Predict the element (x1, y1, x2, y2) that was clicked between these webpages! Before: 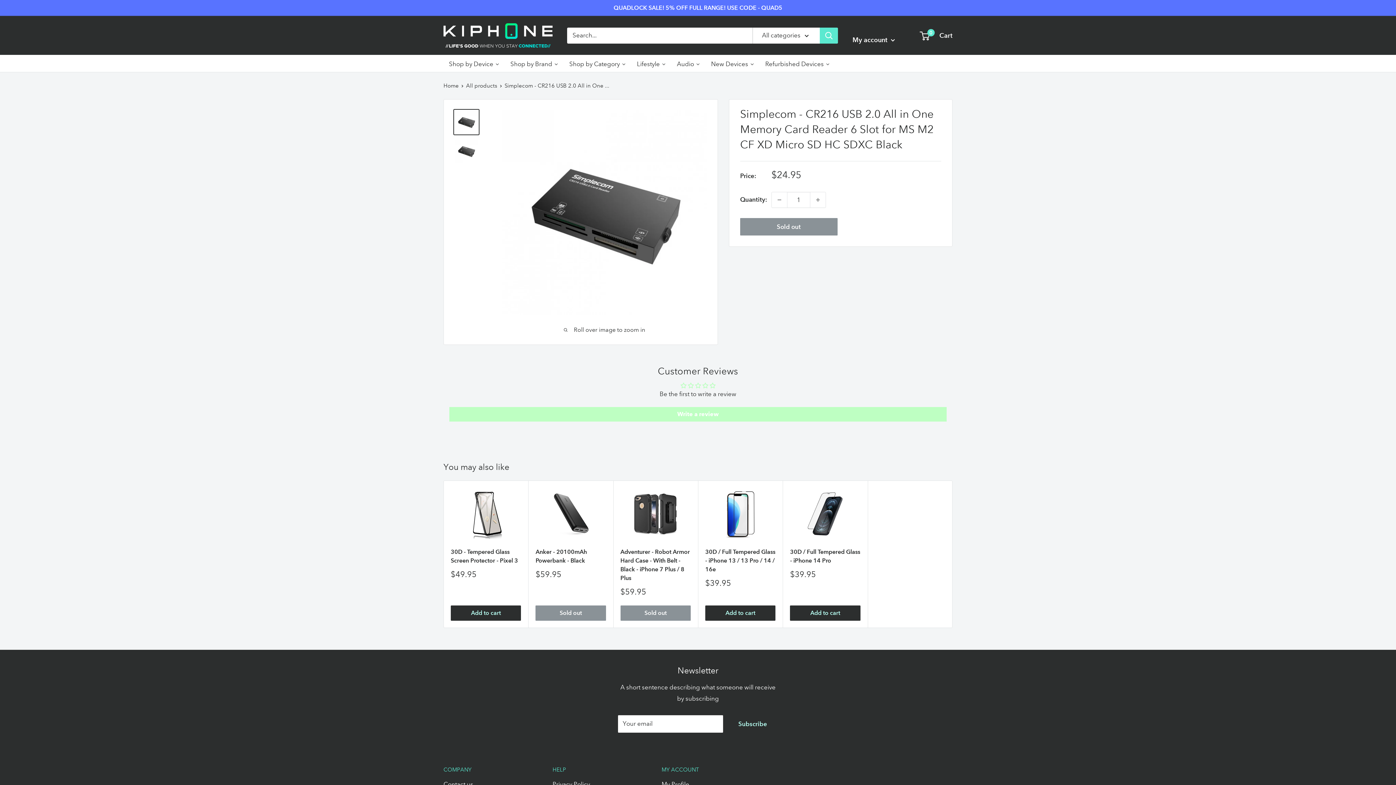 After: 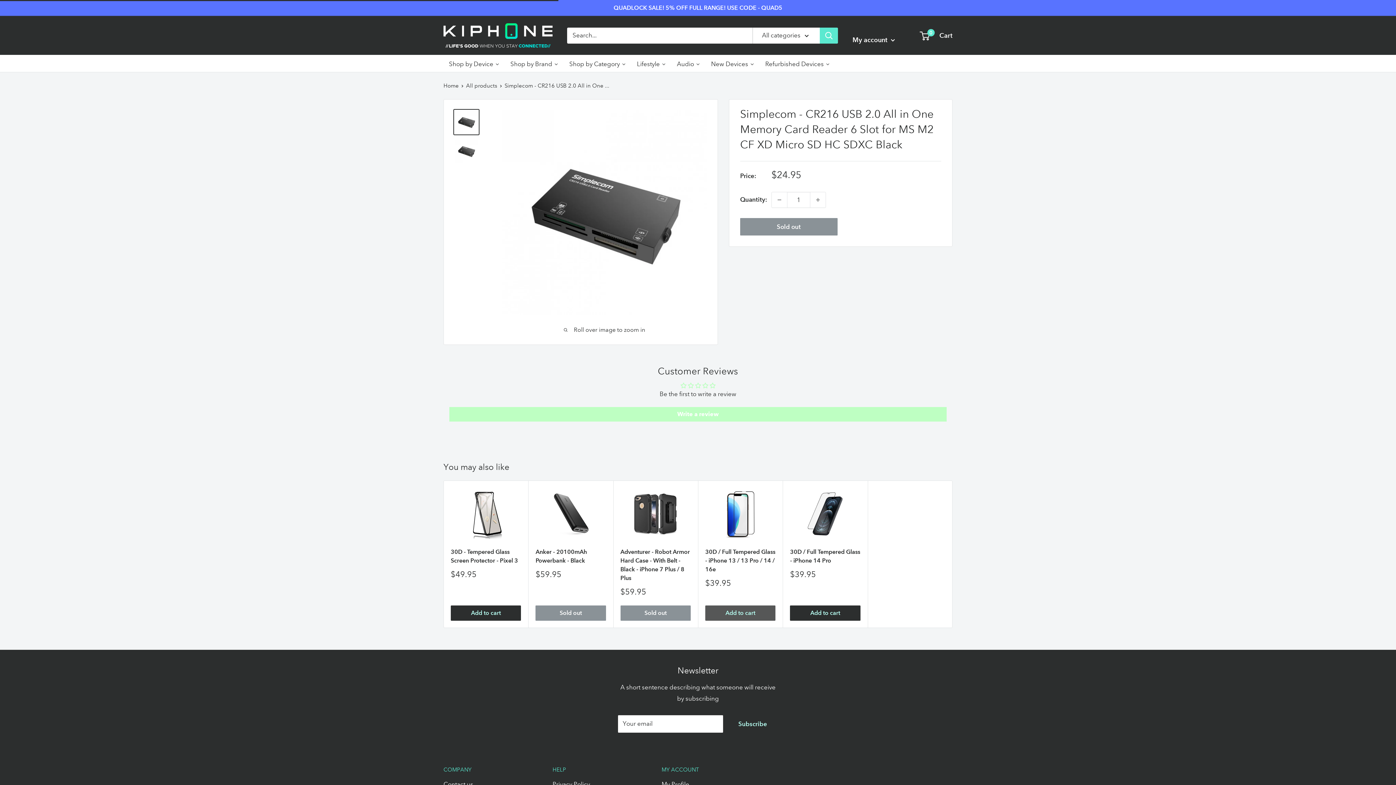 Action: label: Add to cart bbox: (705, 605, 775, 621)